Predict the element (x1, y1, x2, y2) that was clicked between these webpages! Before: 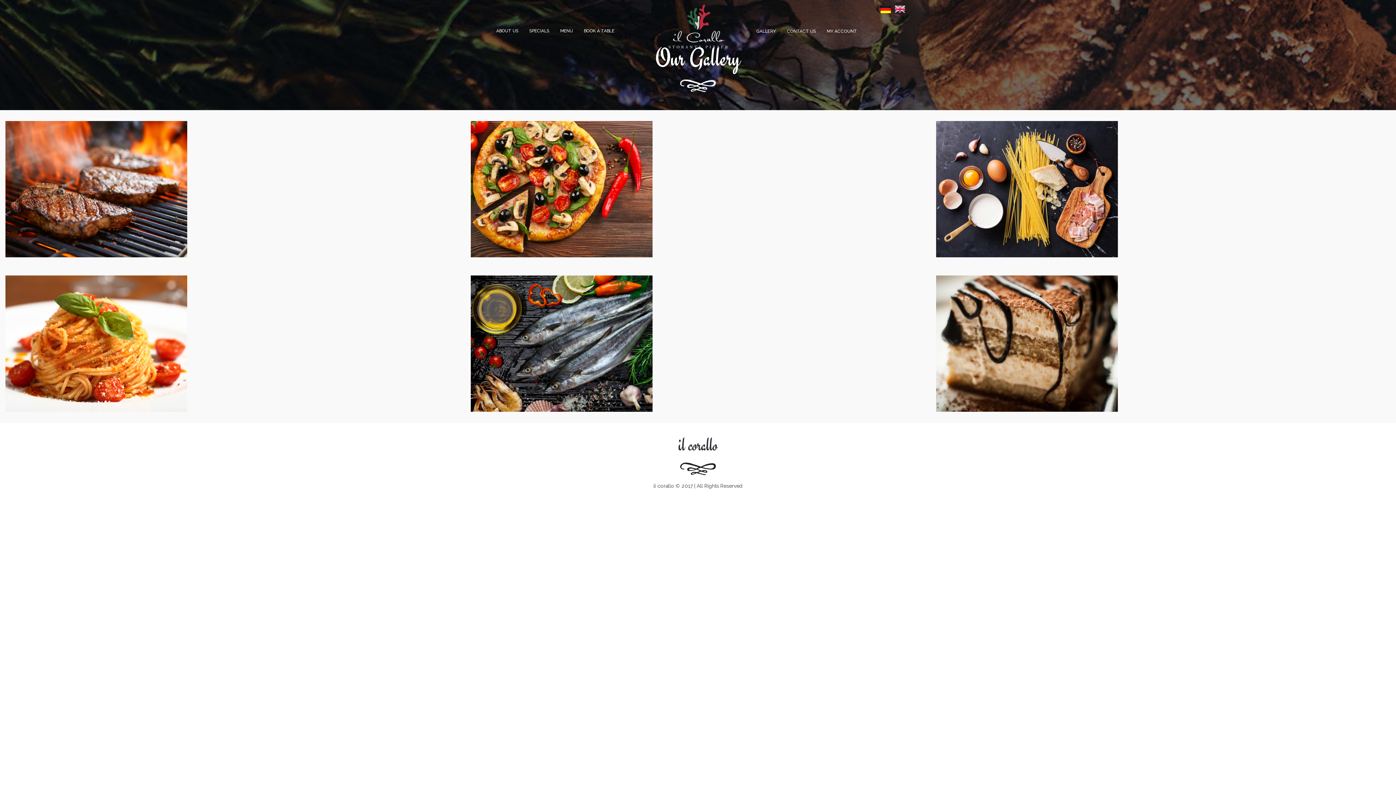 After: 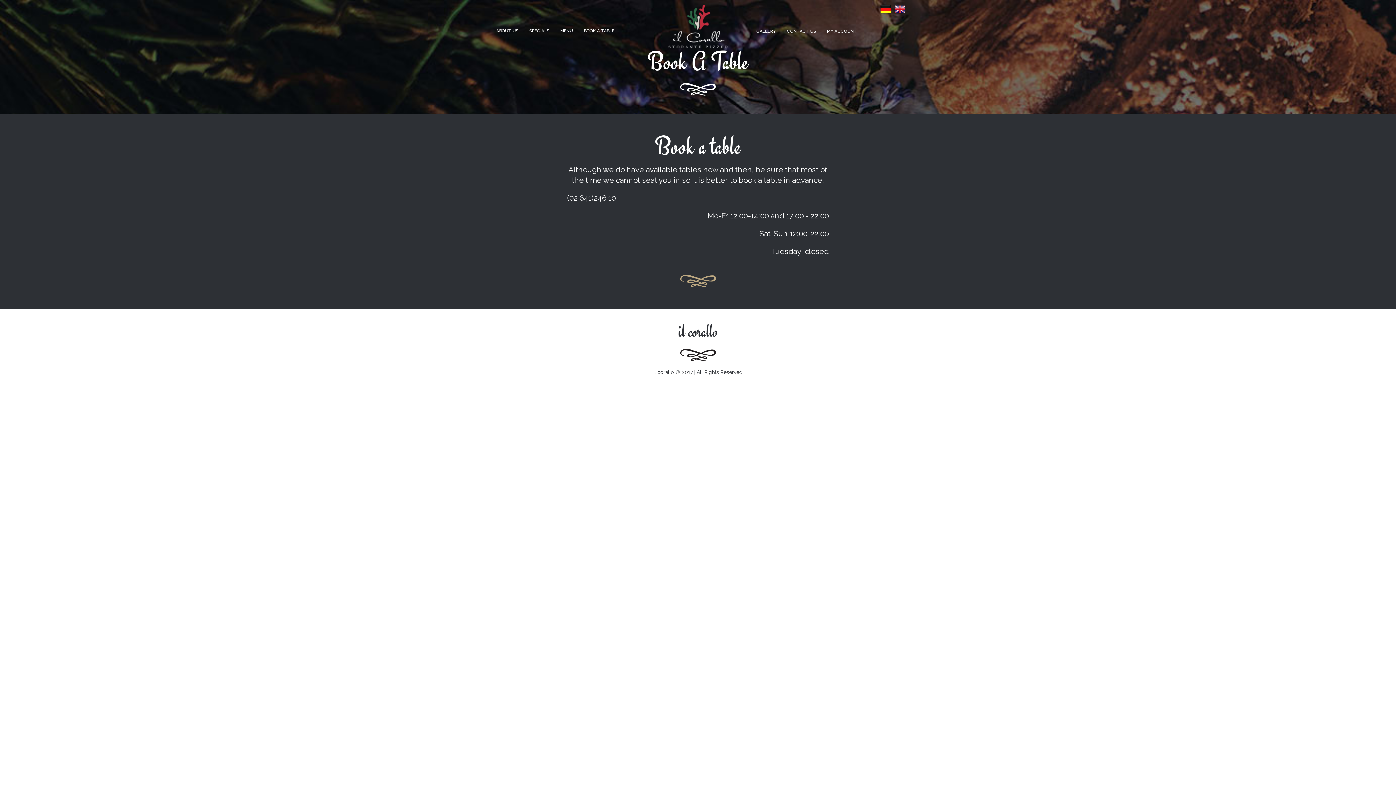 Action: bbox: (578, 1, 620, 49) label: BOOK A TABLE